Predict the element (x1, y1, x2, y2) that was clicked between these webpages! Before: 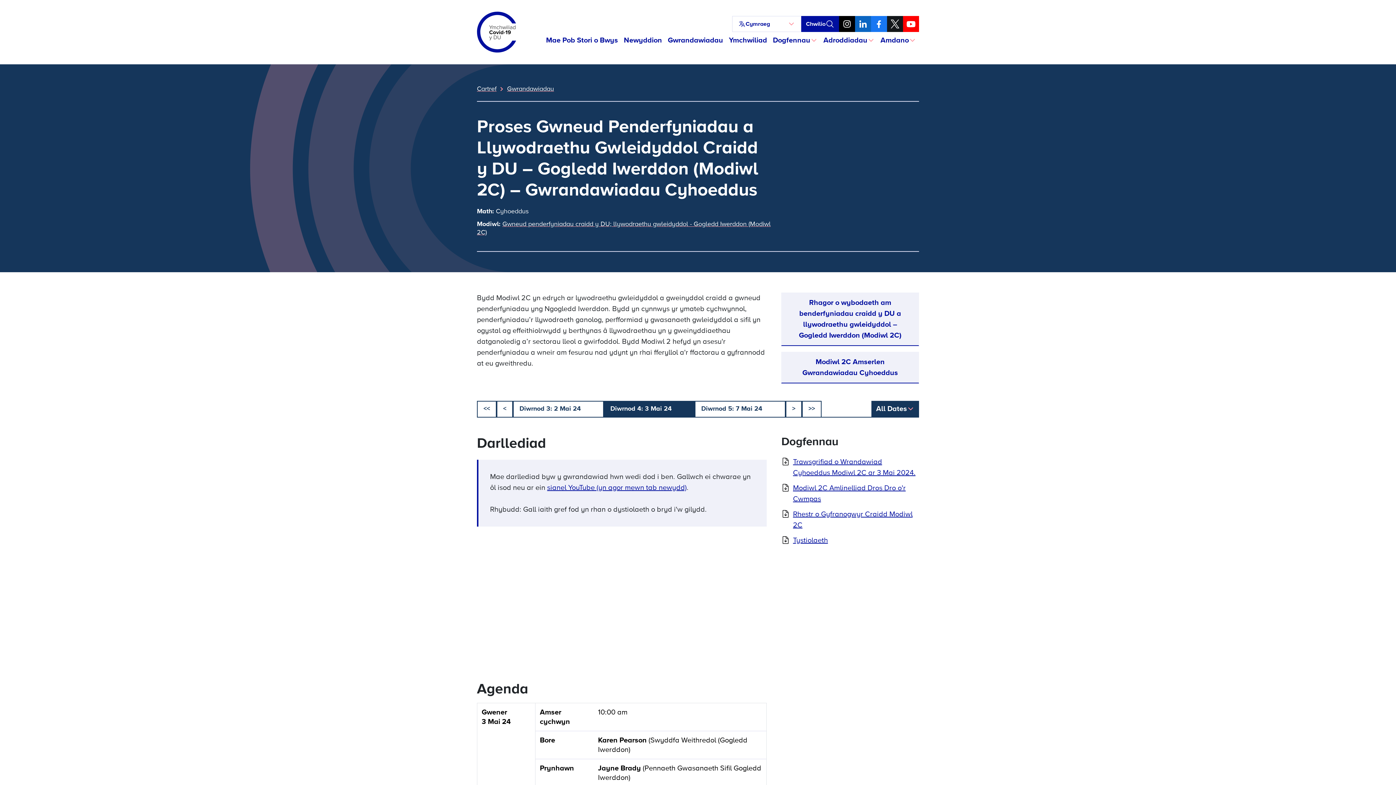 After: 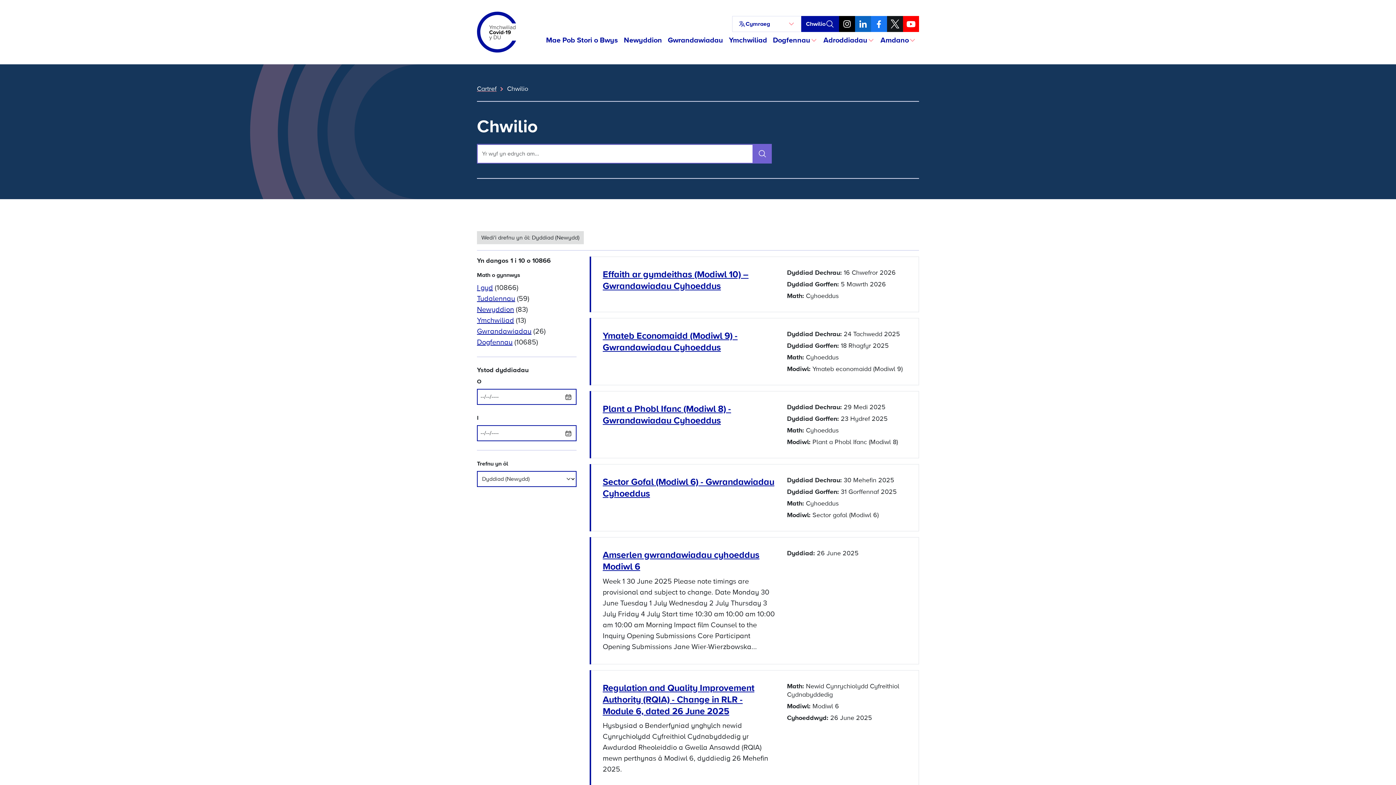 Action: bbox: (801, 15, 839, 31) label: Chwilio